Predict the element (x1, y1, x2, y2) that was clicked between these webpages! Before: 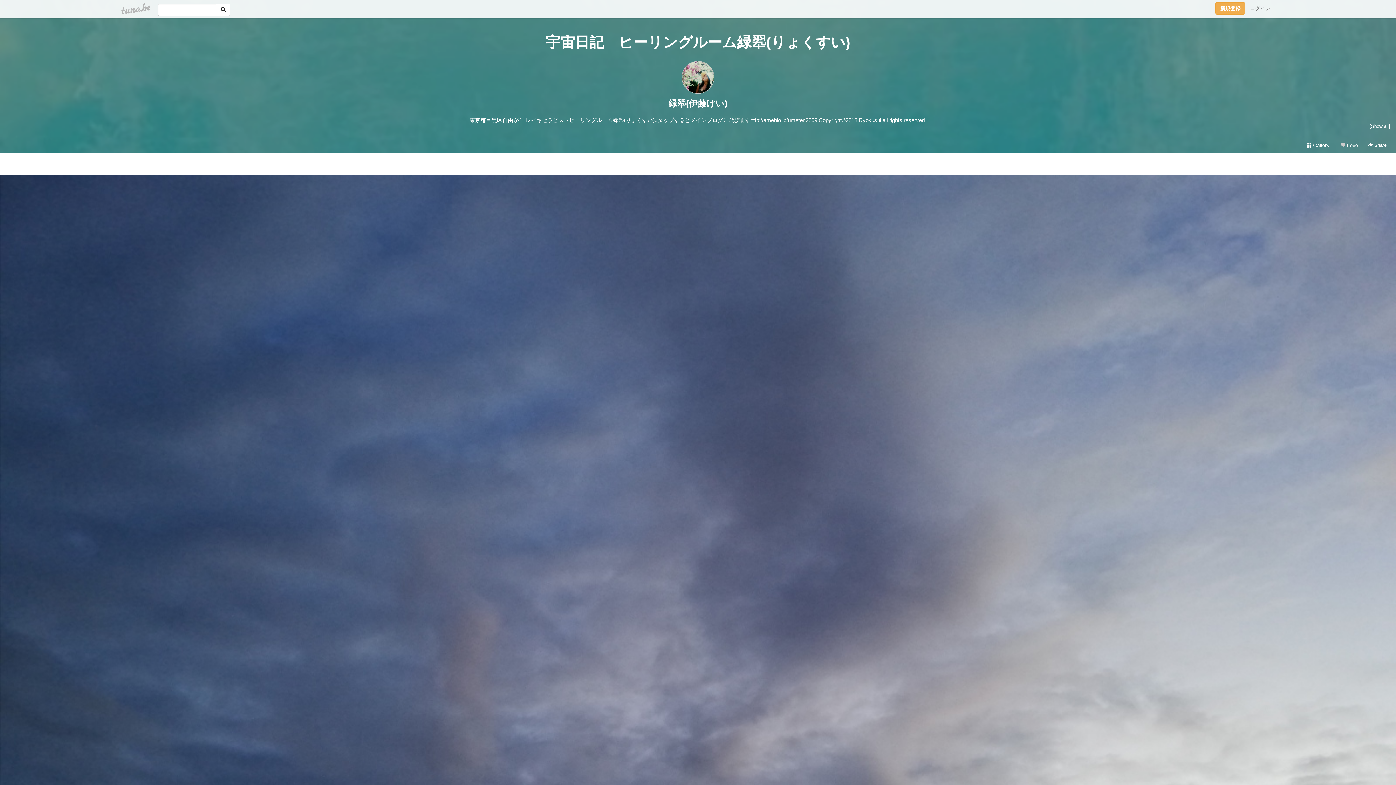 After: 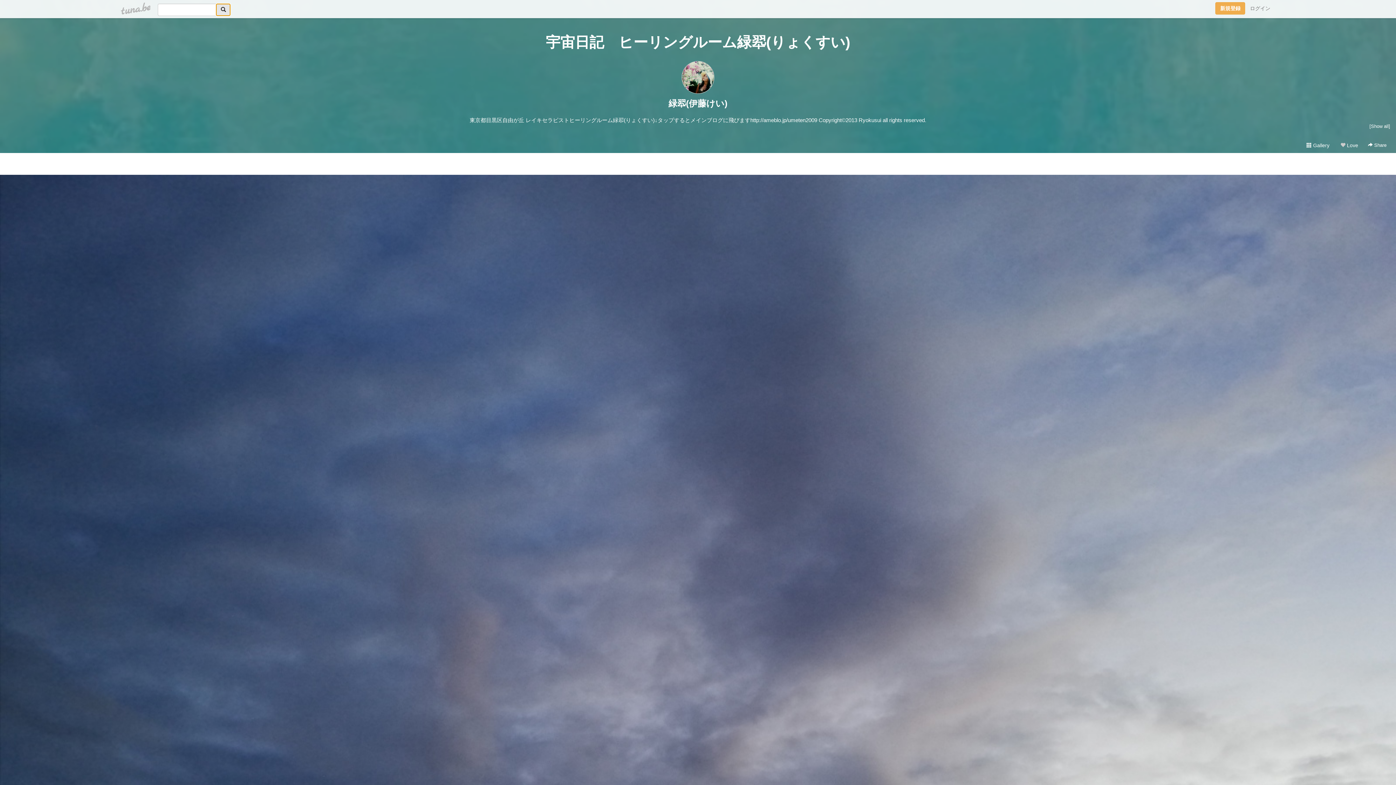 Action: bbox: (216, 3, 230, 16)